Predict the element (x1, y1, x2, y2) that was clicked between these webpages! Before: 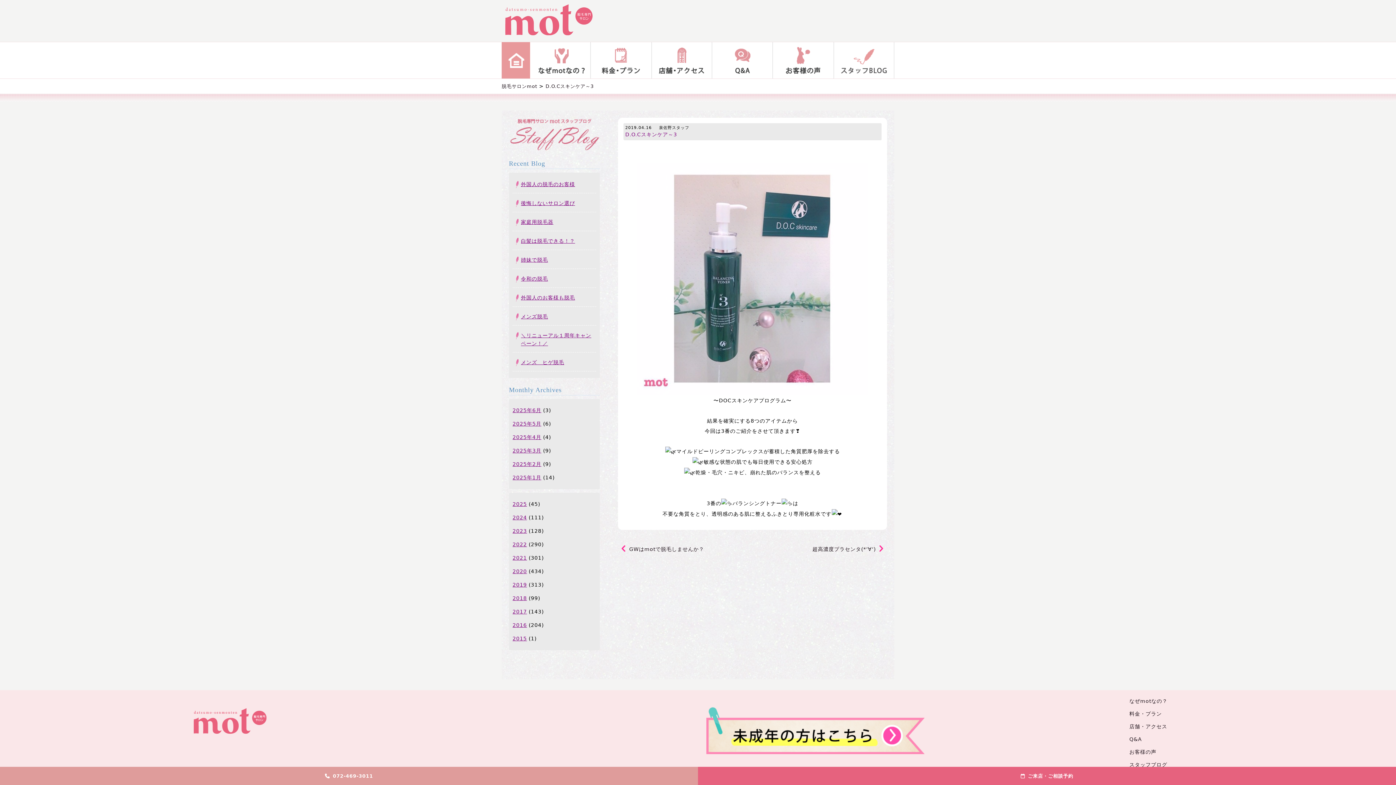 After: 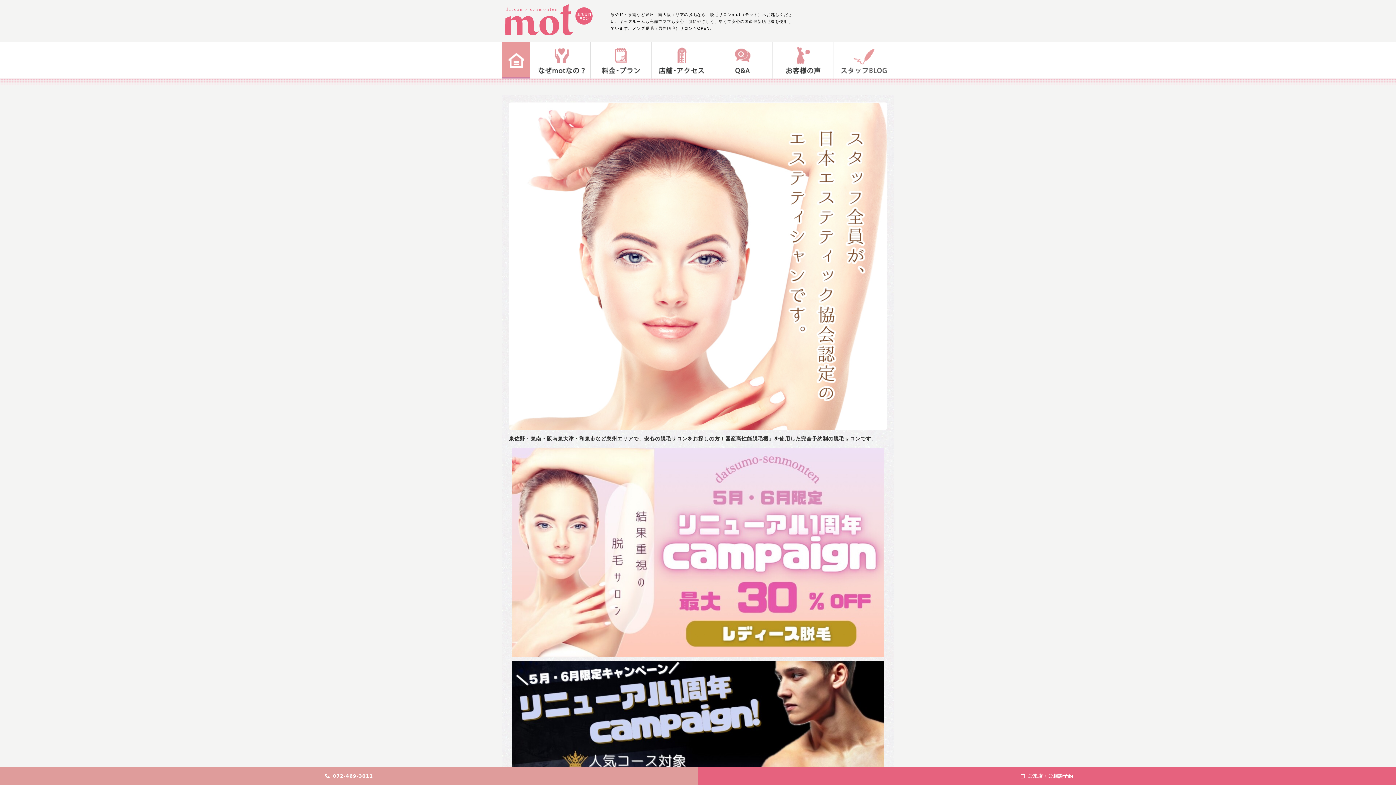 Action: label: 脱毛サロンmot bbox: (501, 83, 537, 89)